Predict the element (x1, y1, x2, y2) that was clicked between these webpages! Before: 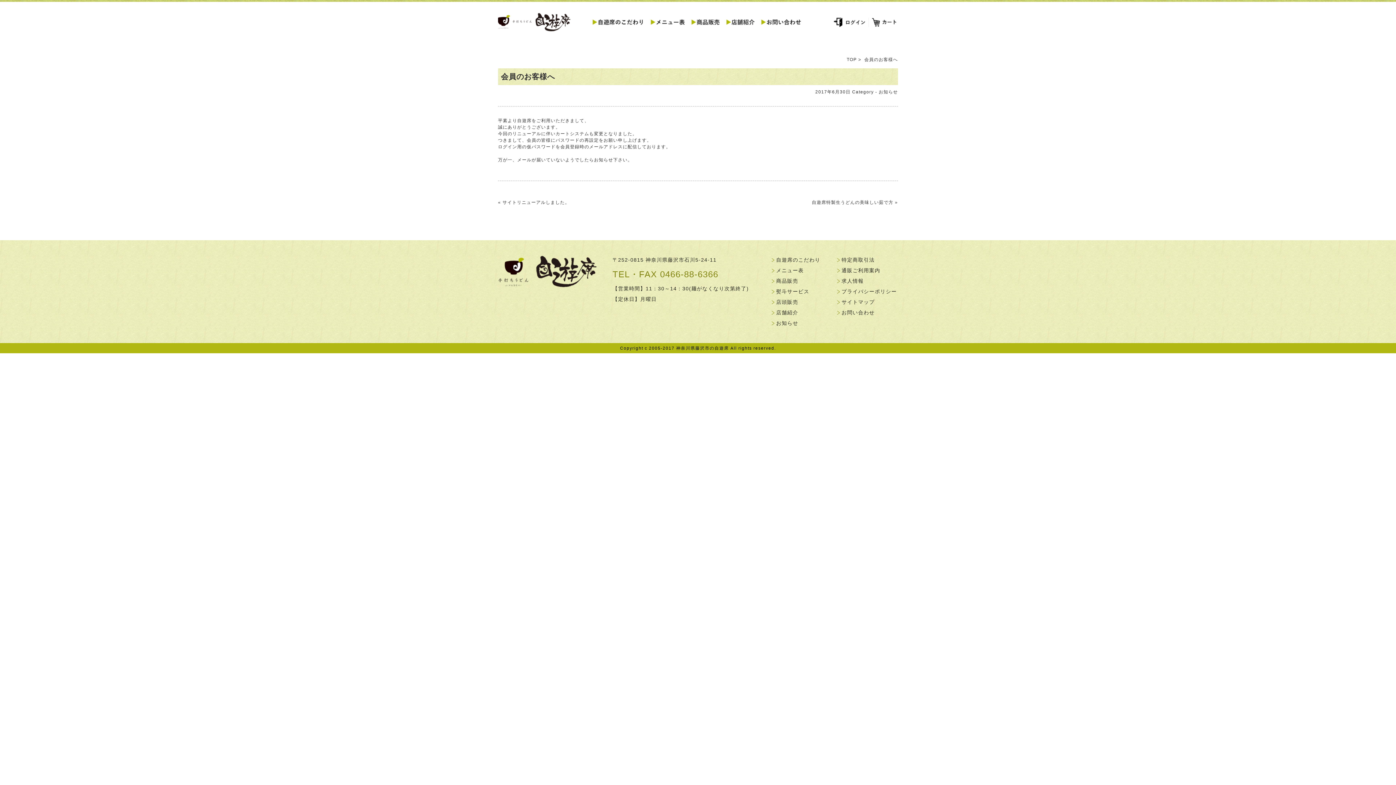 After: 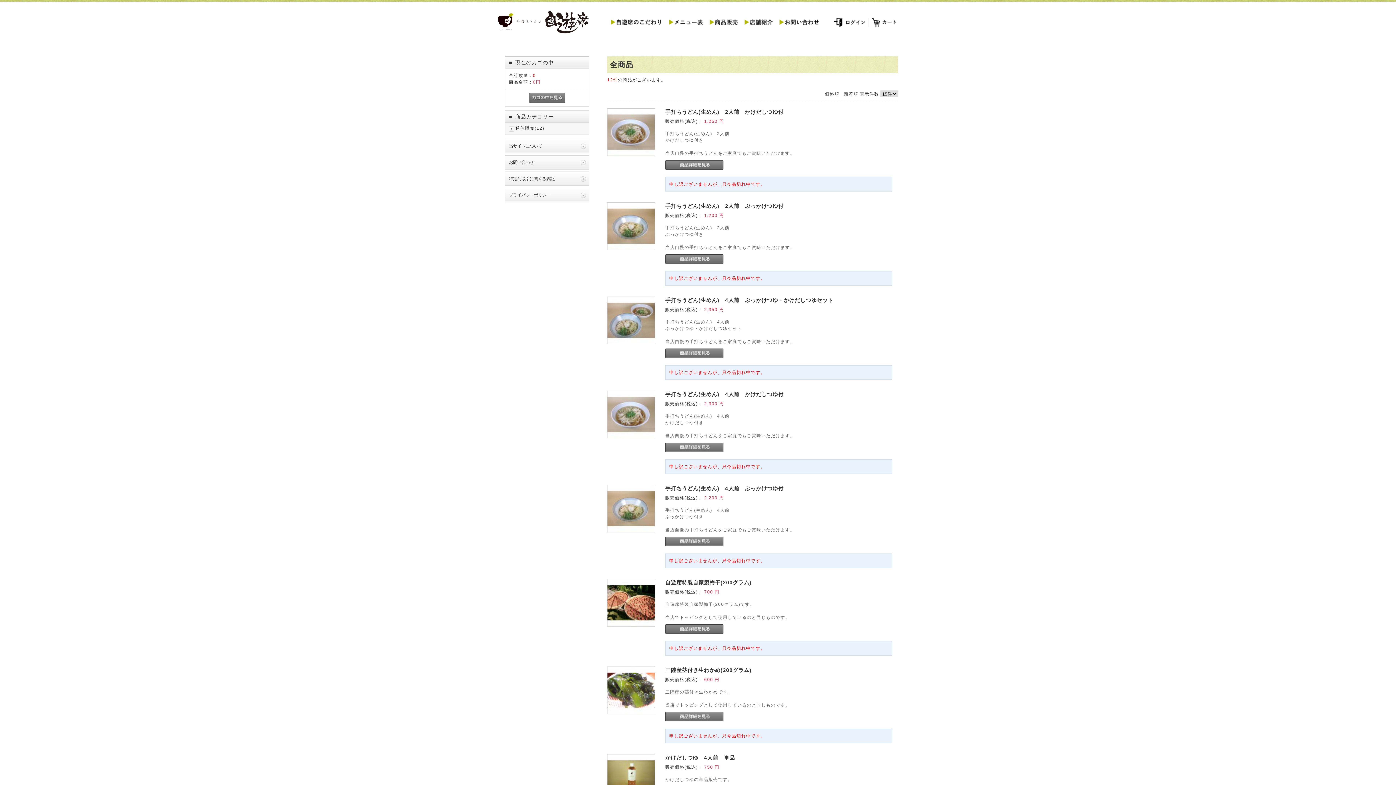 Action: label: 商品販売 bbox: (688, 10, 722, 32)